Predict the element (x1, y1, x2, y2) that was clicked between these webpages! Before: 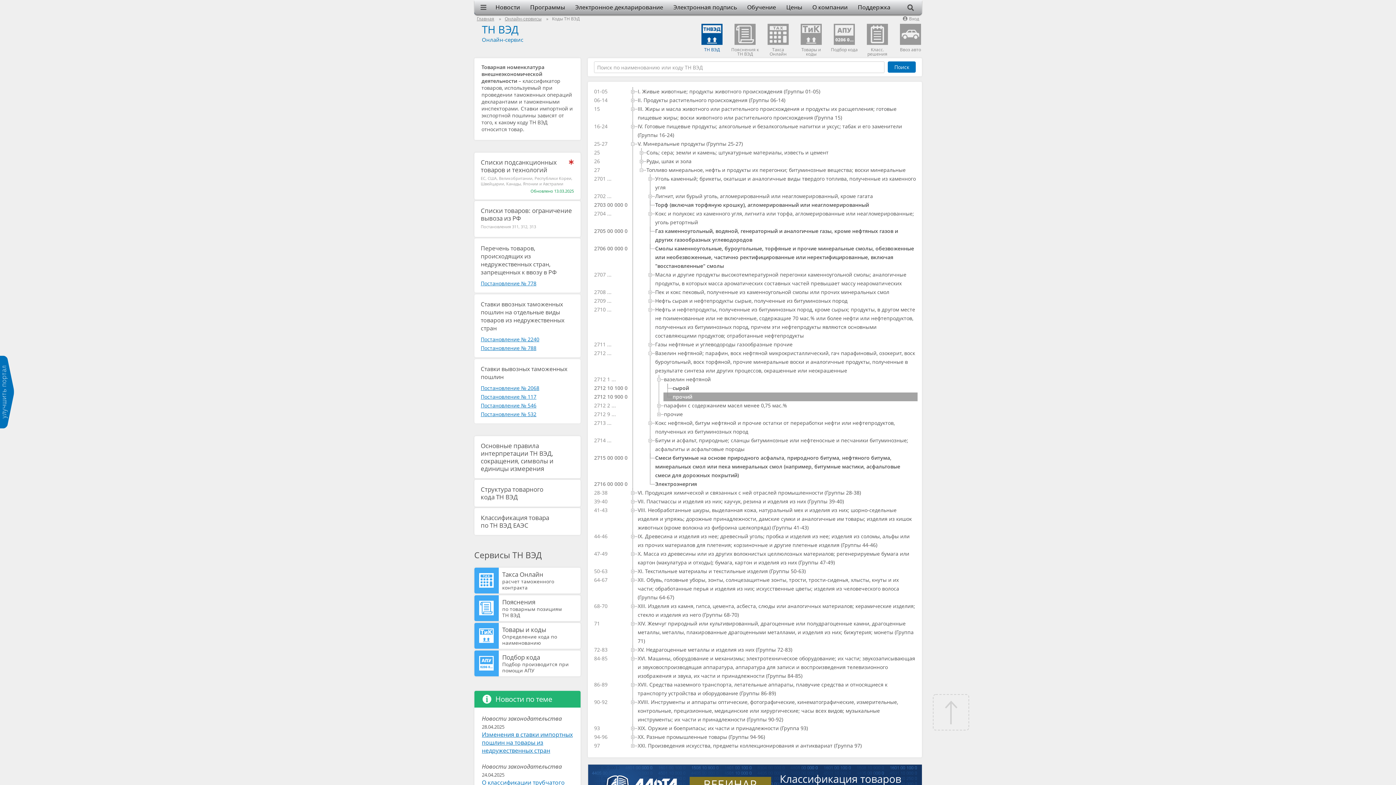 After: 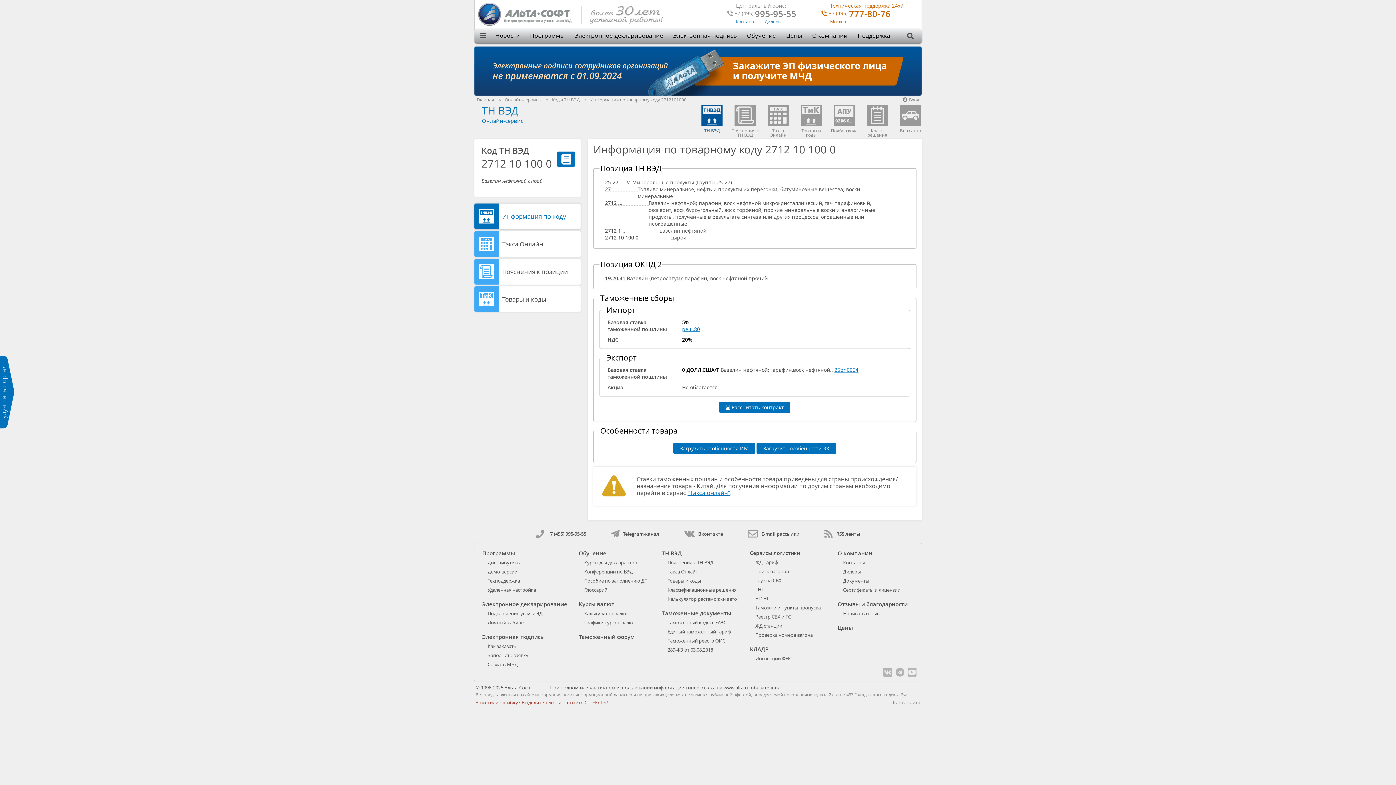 Action: label: 2712 10 100 0
сырой bbox: (663, 384, 917, 392)